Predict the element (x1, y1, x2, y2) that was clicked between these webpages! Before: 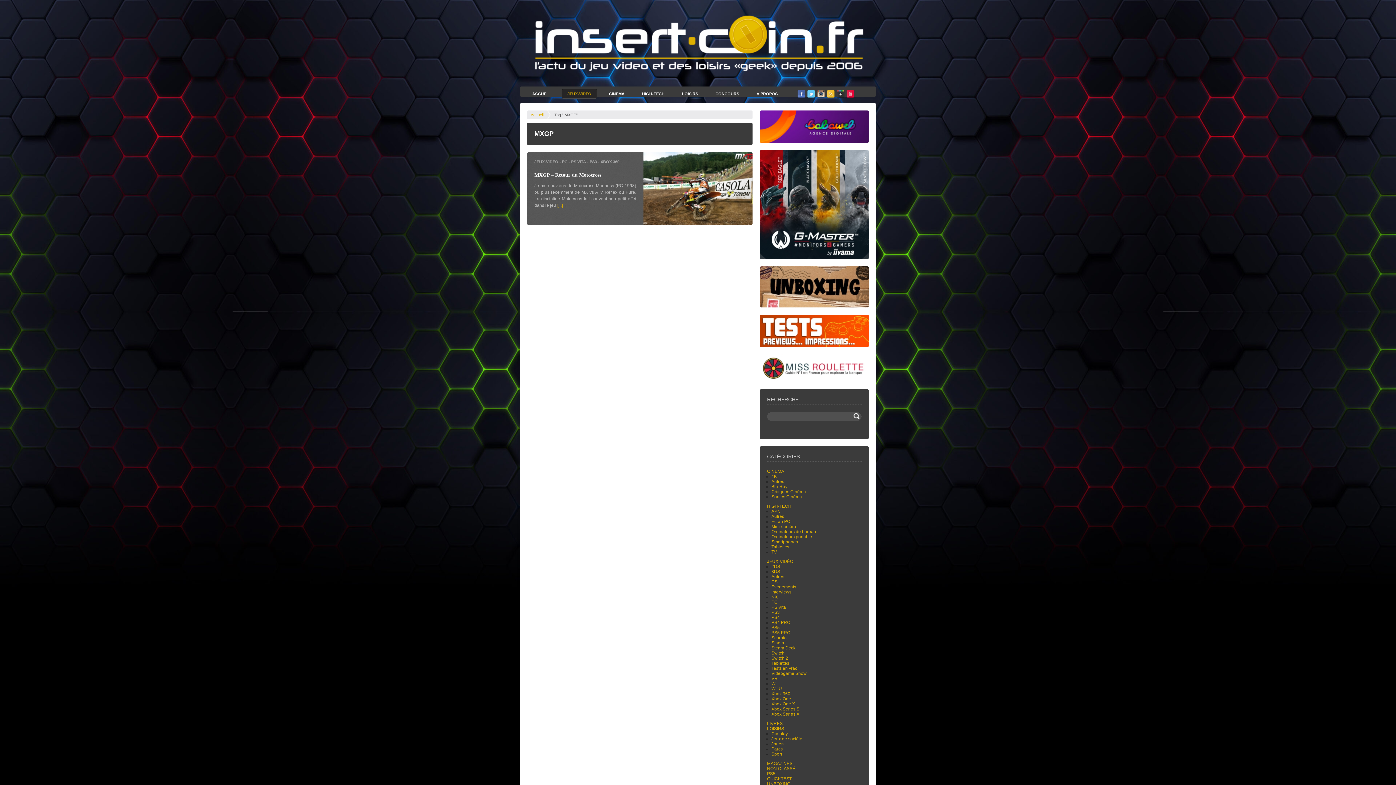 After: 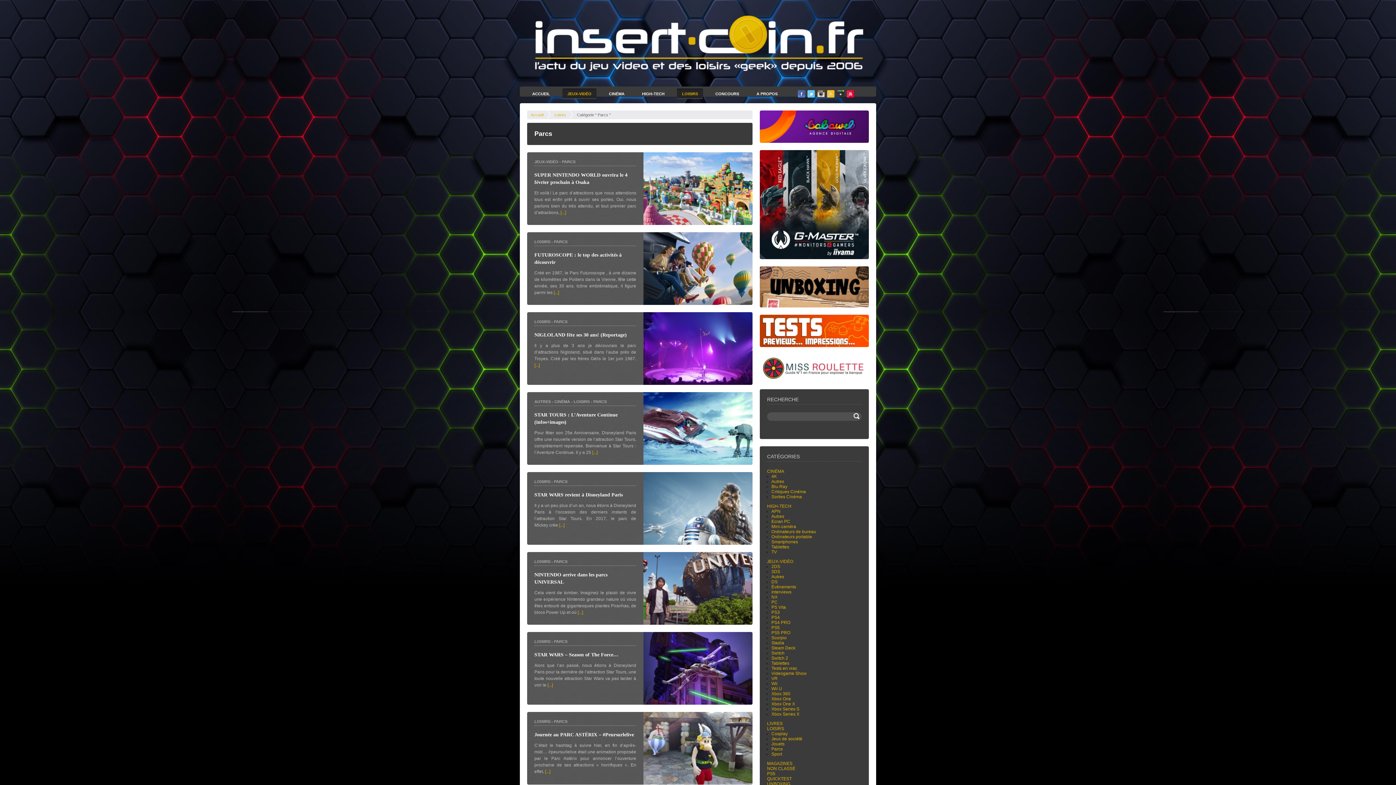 Action: label: Parcs bbox: (771, 746, 782, 752)